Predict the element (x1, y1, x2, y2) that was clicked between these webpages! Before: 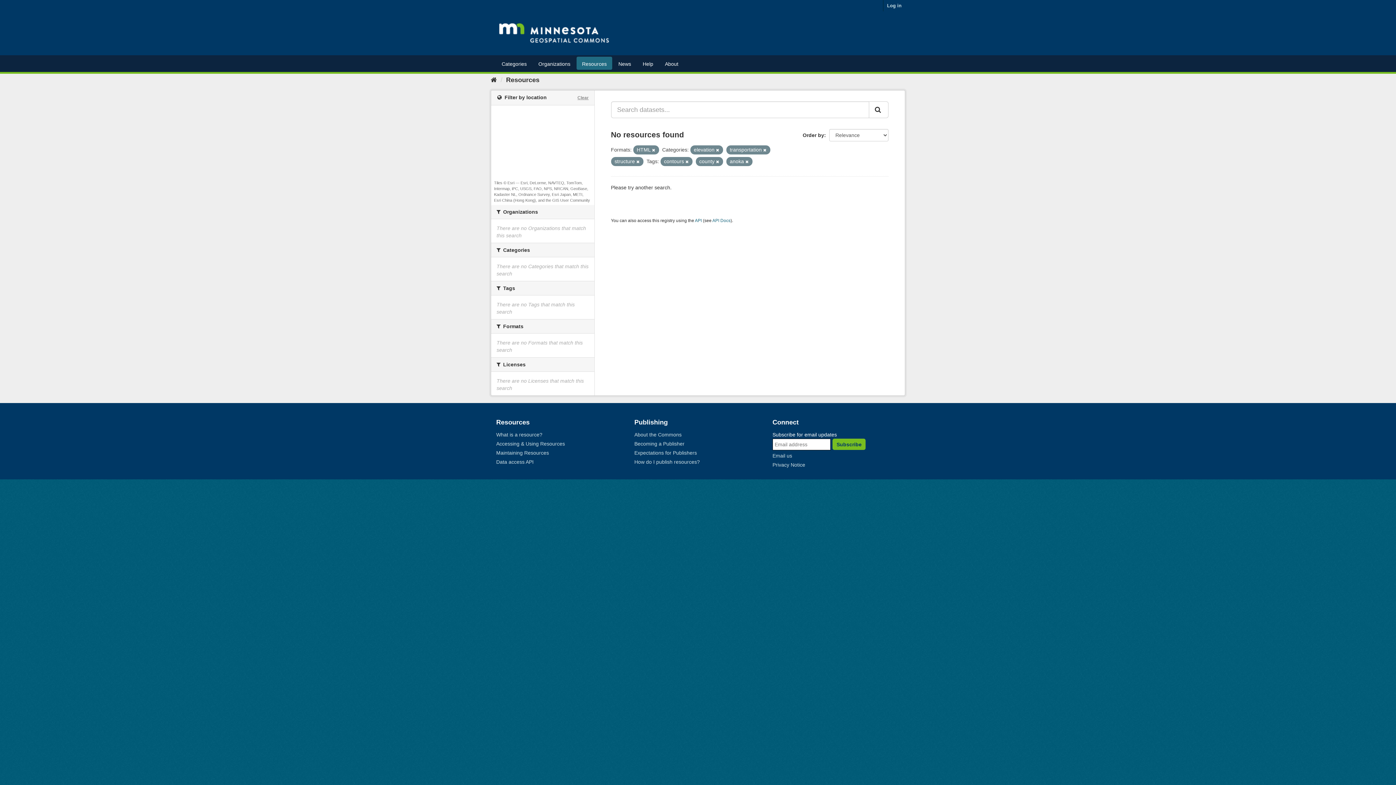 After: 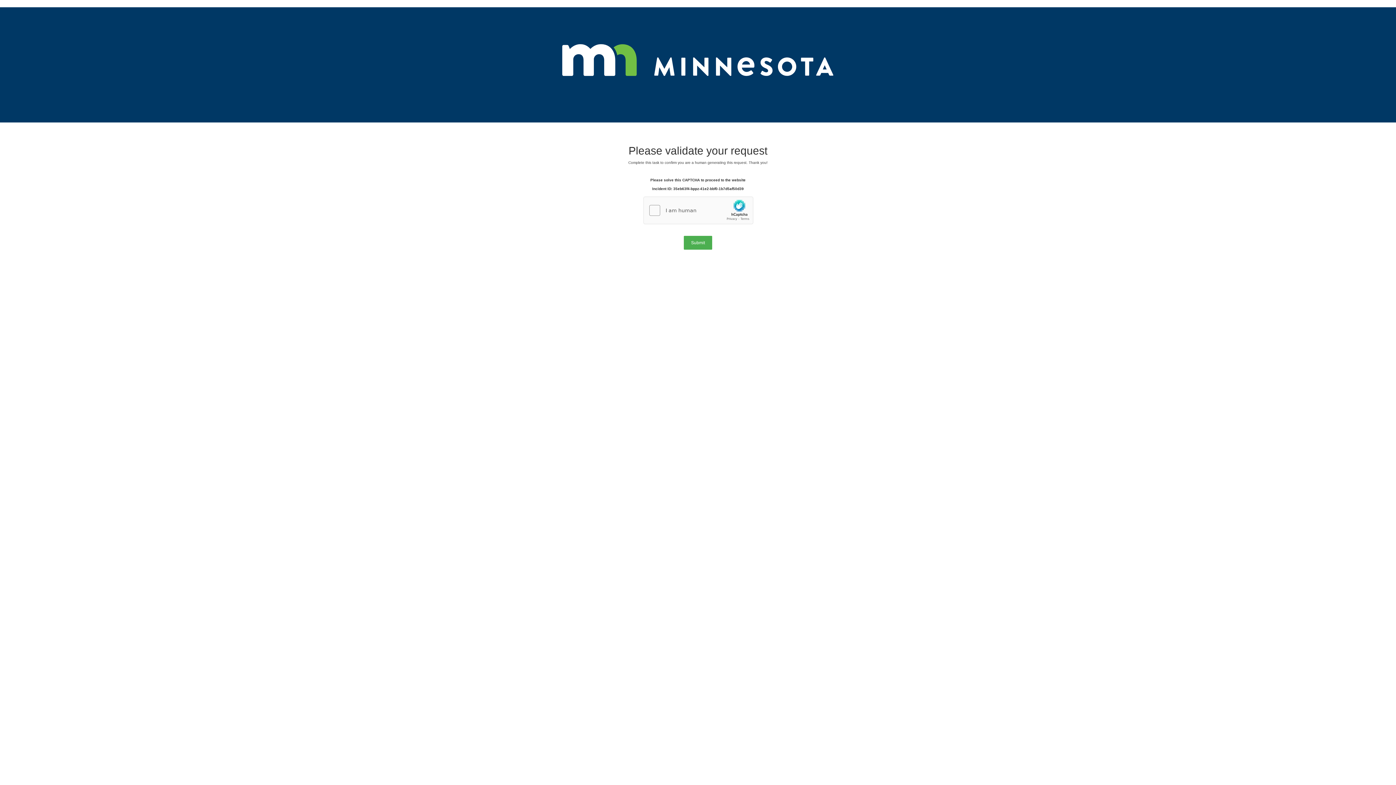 Action: bbox: (496, 432, 542, 437) label: What is a resource?